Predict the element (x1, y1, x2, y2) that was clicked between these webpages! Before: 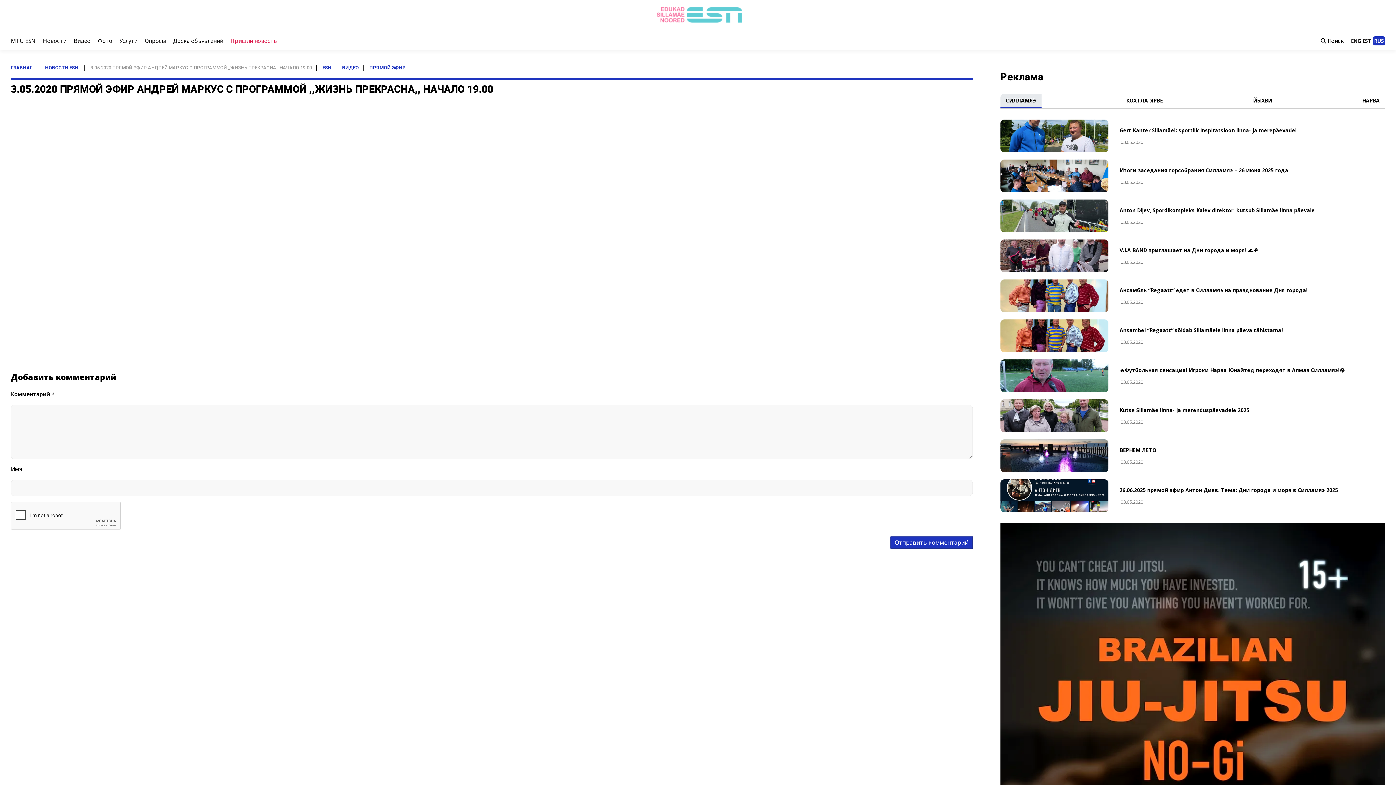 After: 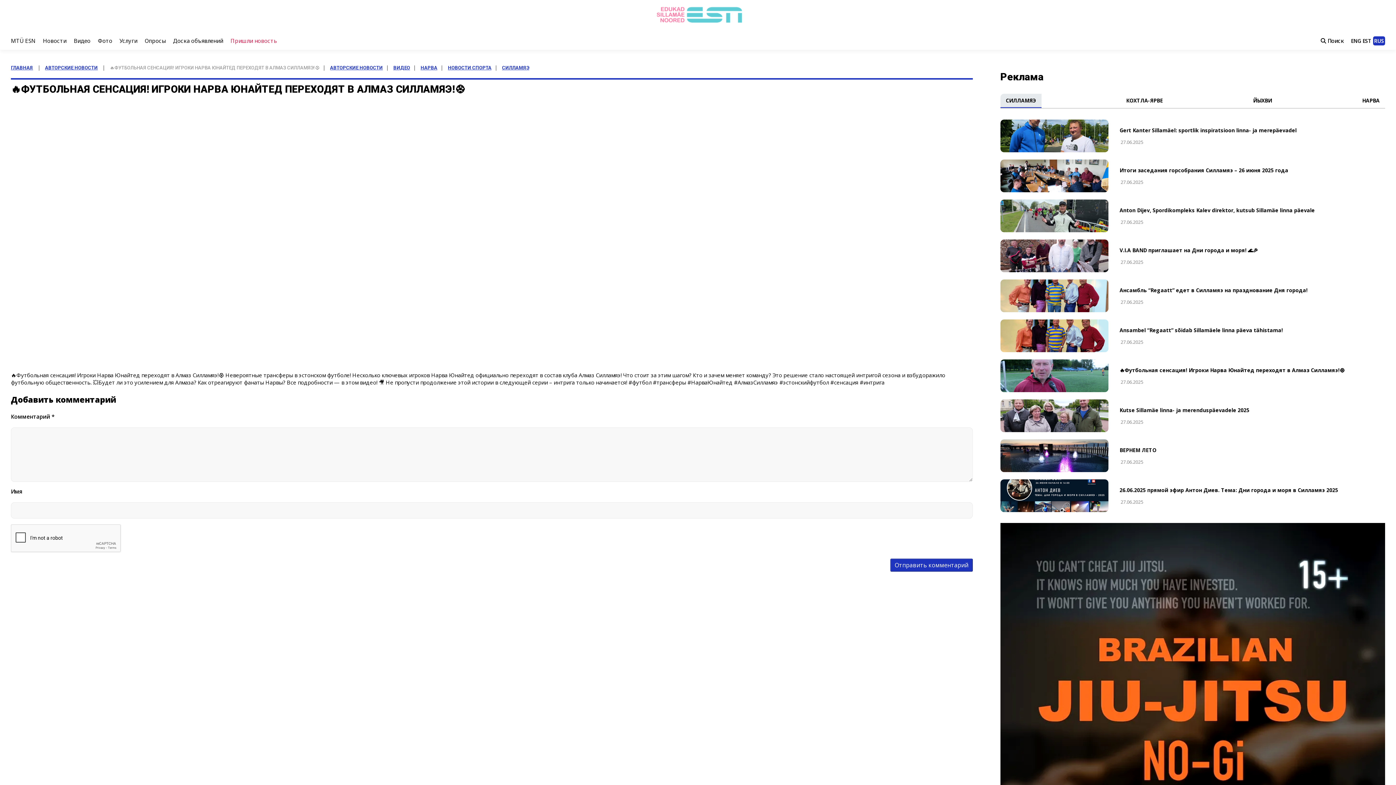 Action: bbox: (1000, 359, 1116, 392)